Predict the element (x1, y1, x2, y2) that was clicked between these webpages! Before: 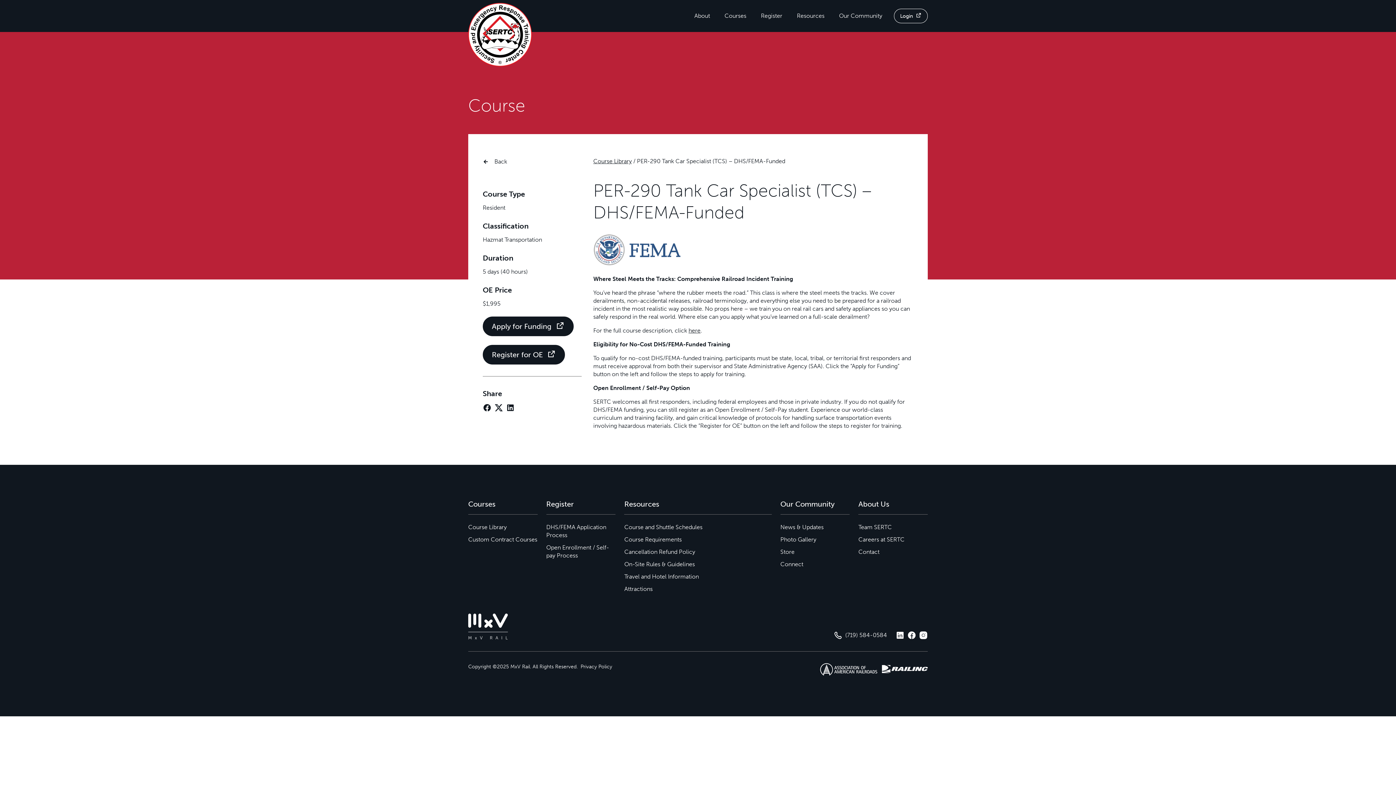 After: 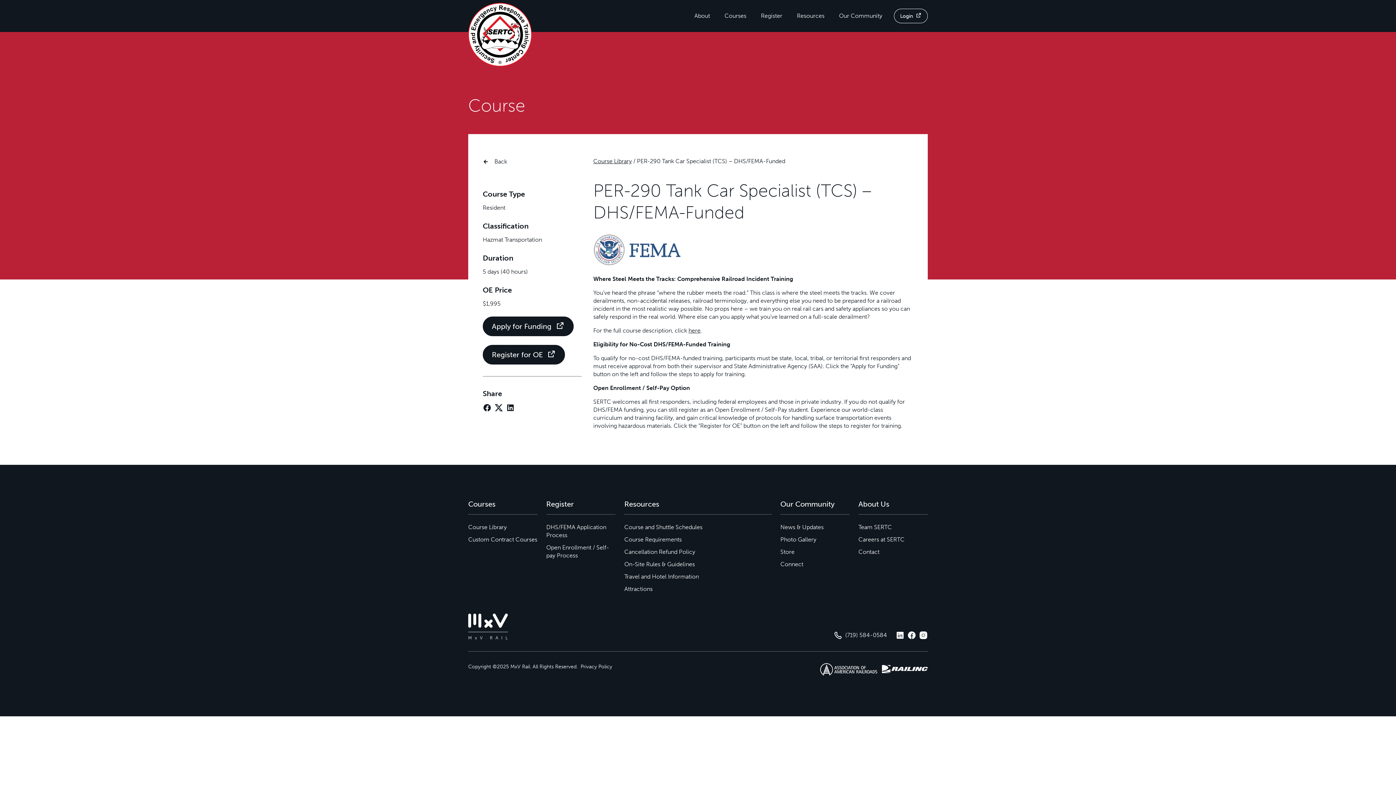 Action: bbox: (919, 631, 927, 639)